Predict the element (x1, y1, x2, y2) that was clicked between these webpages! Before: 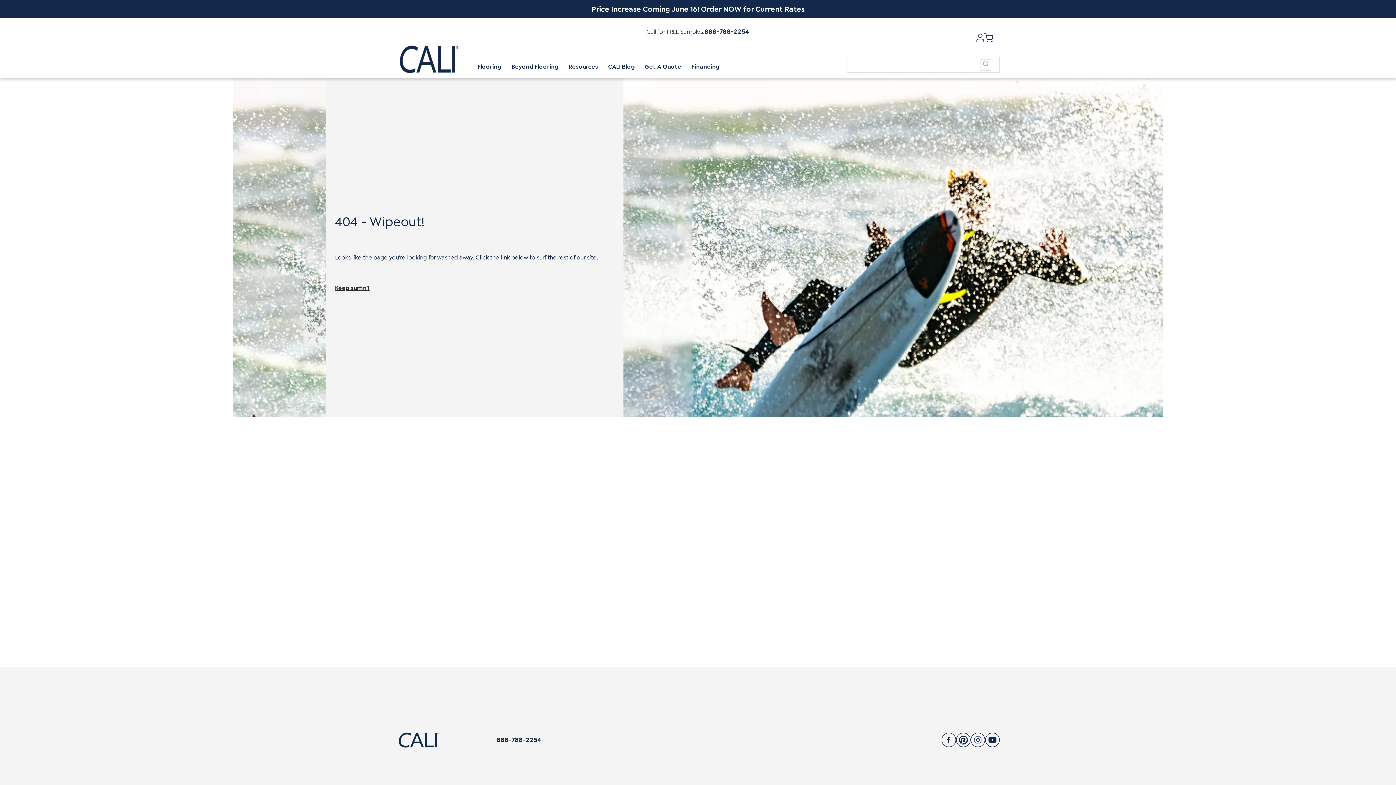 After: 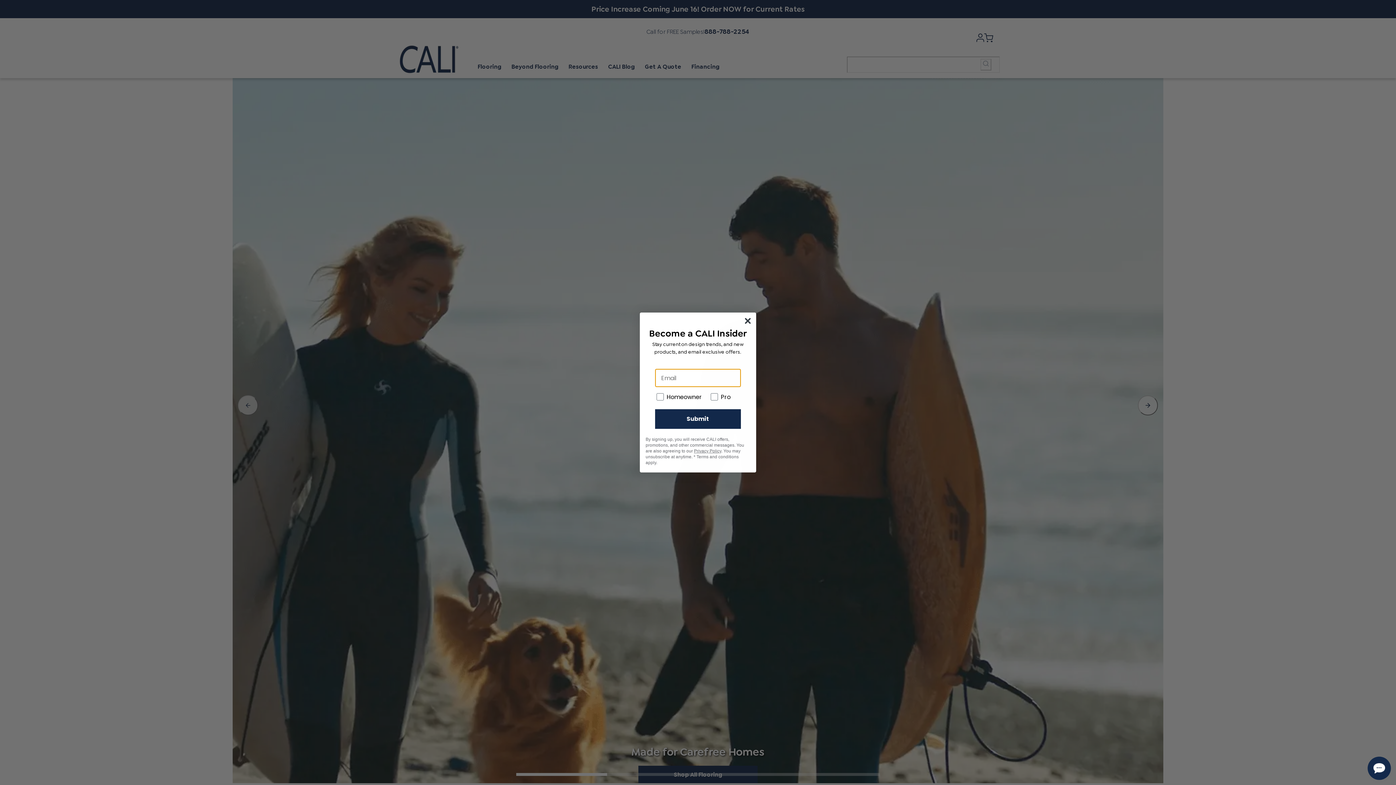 Action: label: Keep surfin'! bbox: (335, 284, 369, 291)